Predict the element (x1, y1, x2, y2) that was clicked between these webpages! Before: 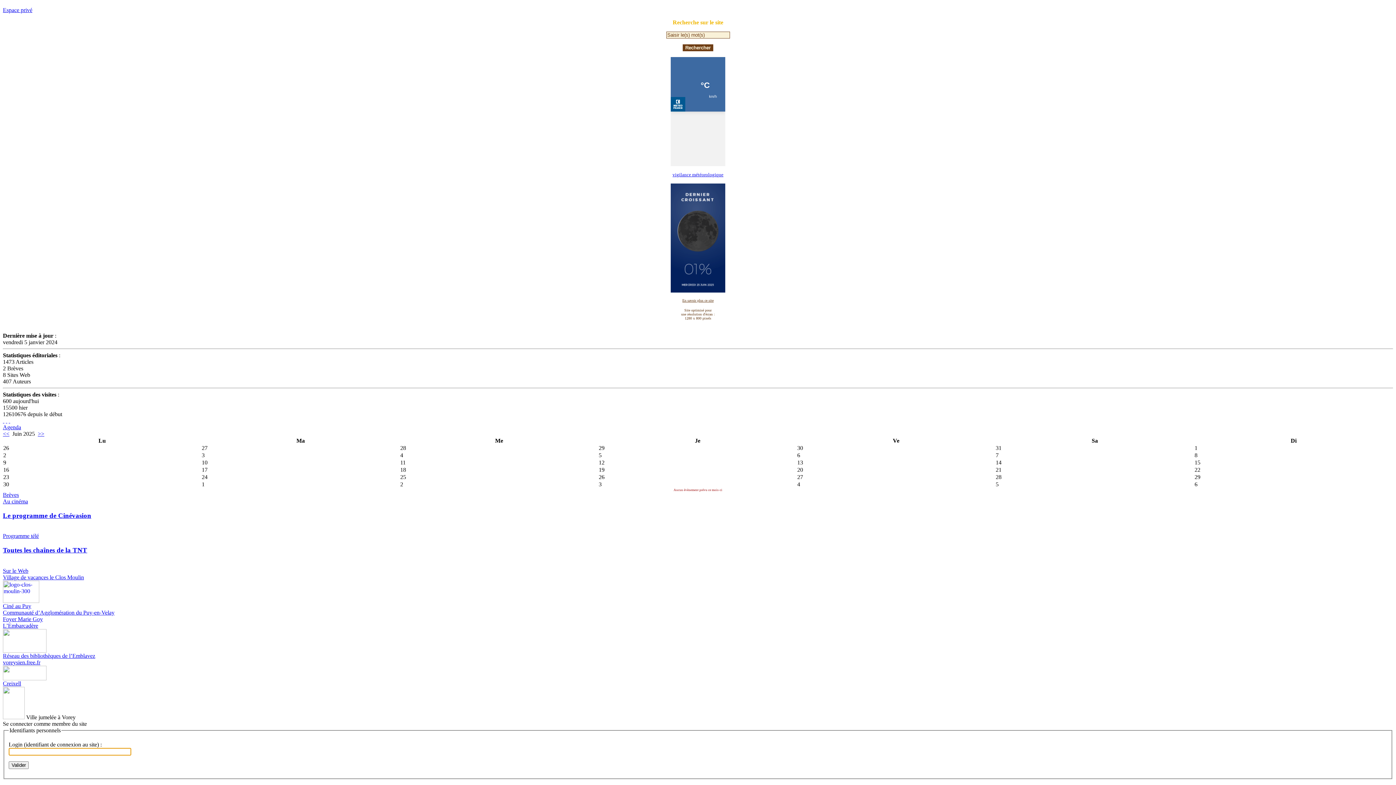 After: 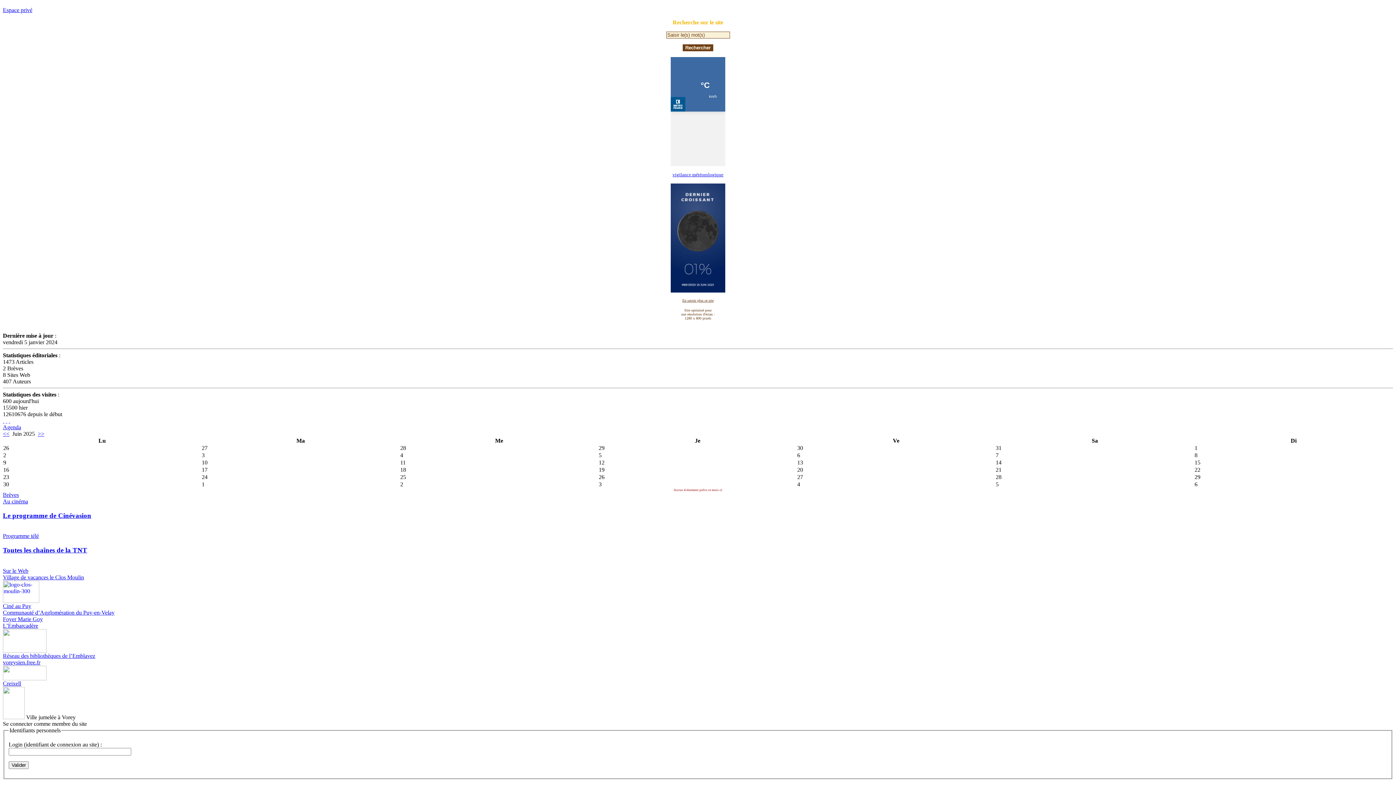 Action: bbox: (670, 287, 725, 293)